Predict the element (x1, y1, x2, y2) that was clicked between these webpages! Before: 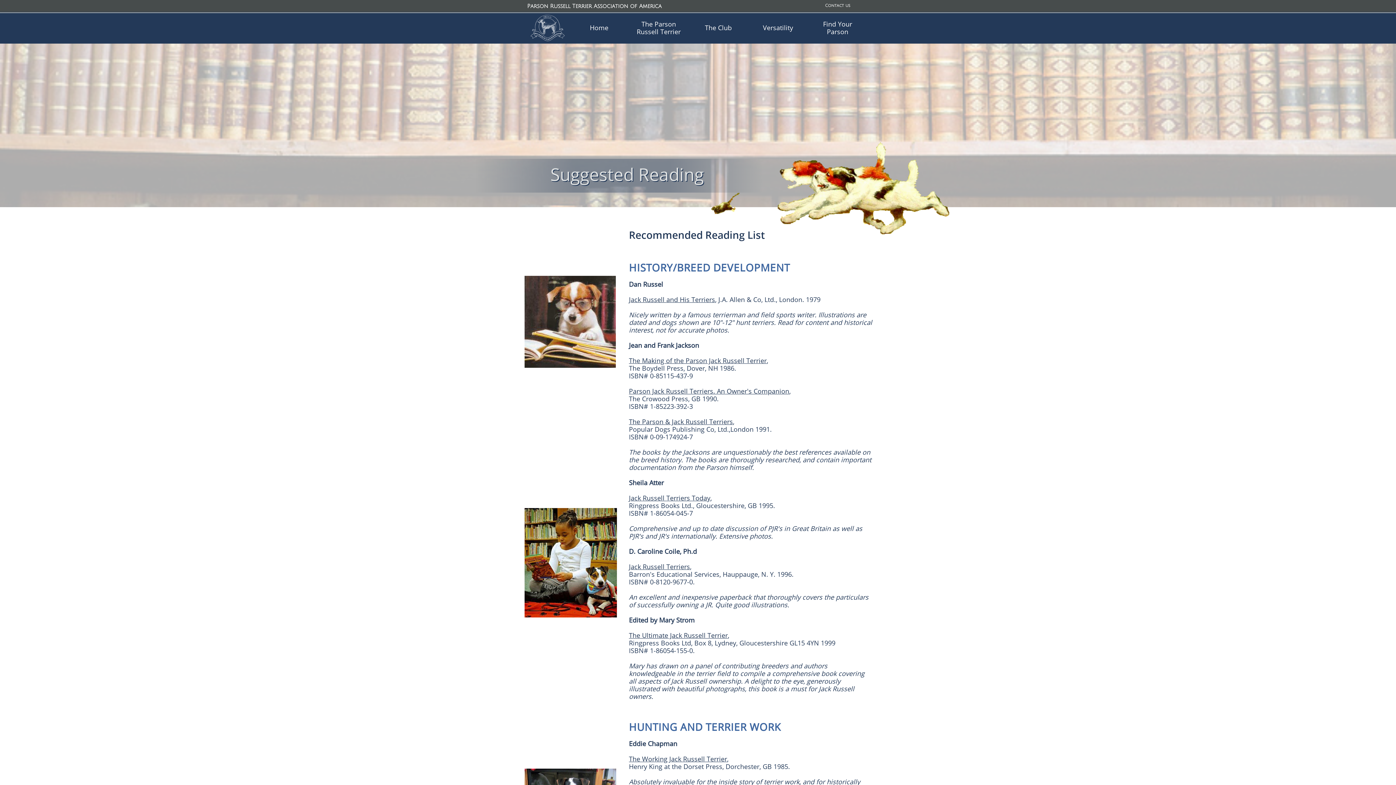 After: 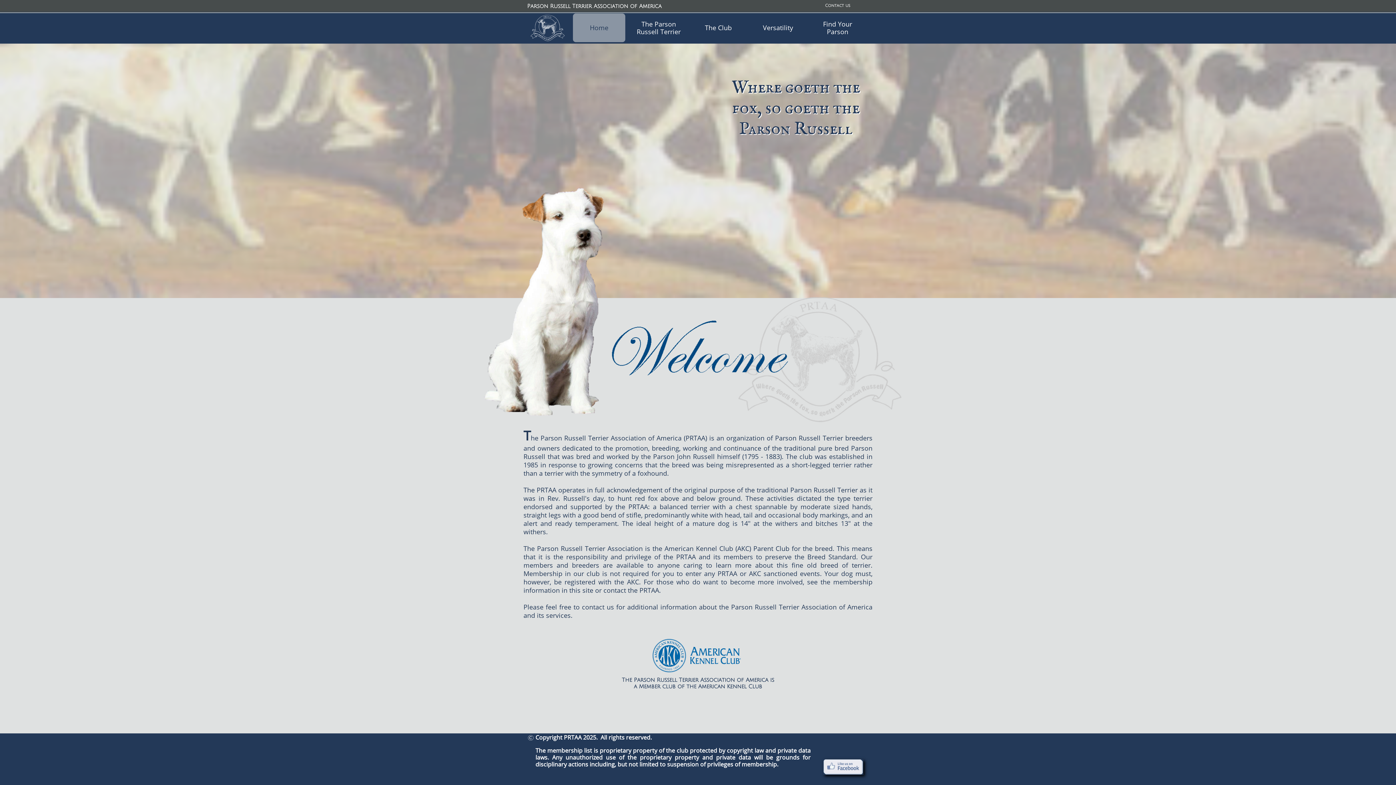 Action: label: Parson Russell Terrier Association of America bbox: (527, 3, 661, 8)